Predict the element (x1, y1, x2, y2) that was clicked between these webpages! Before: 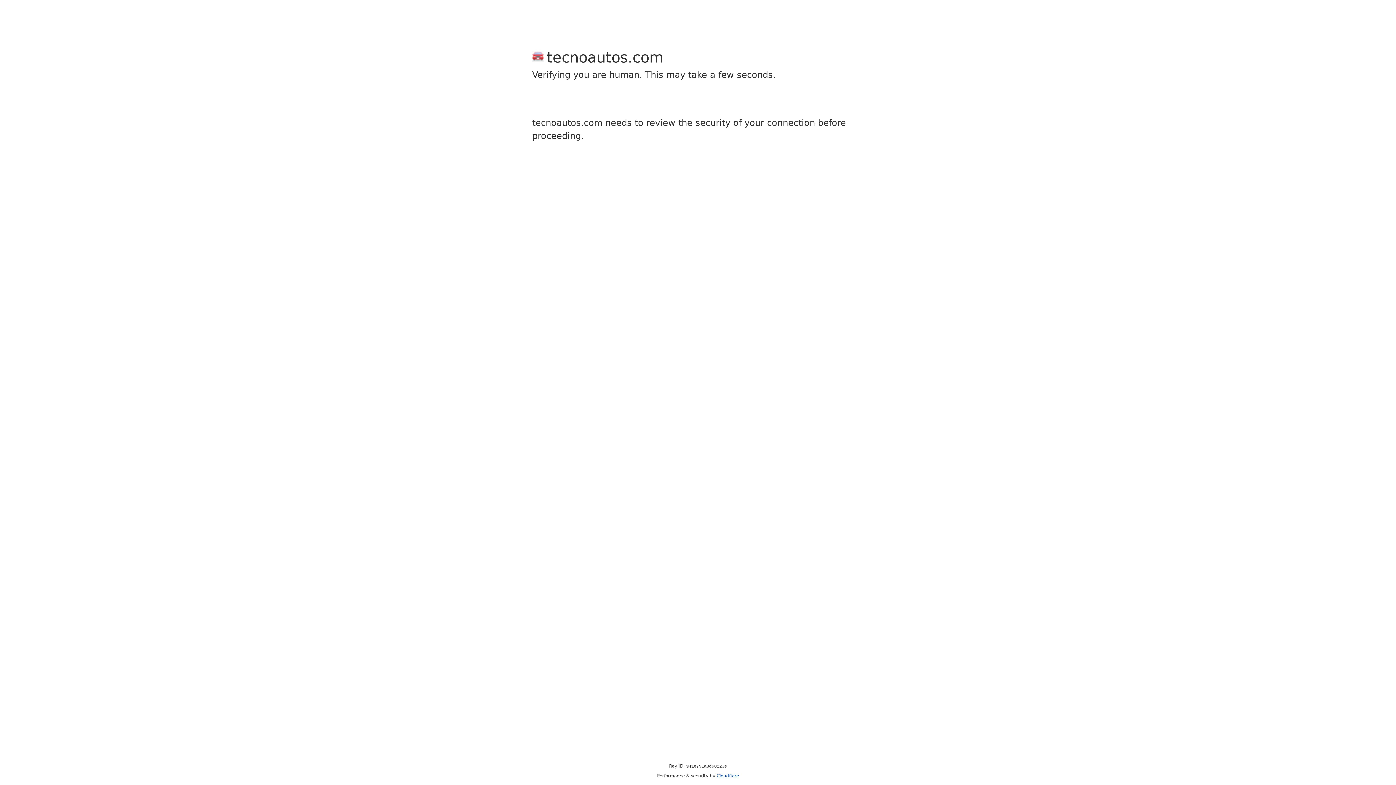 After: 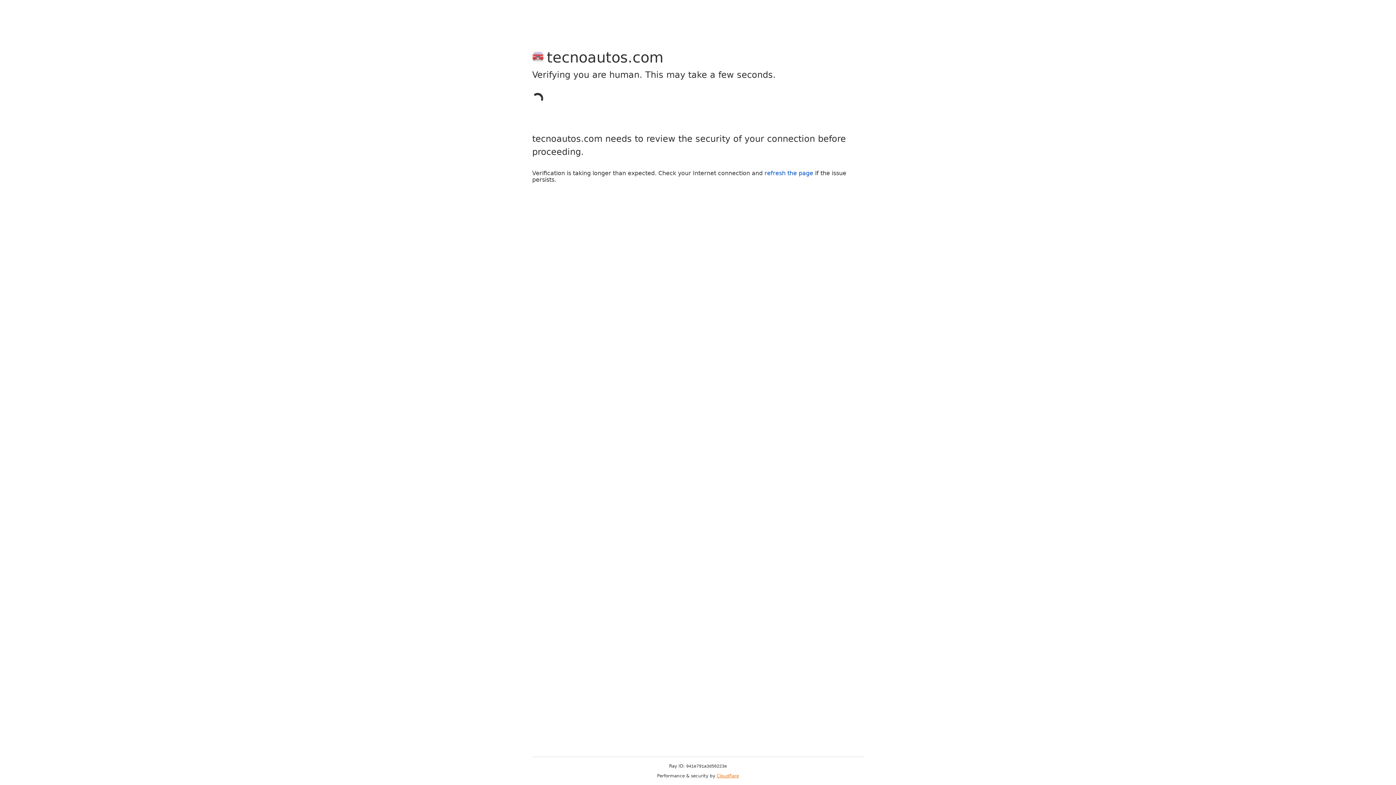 Action: bbox: (716, 773, 739, 778) label: Cloudflare